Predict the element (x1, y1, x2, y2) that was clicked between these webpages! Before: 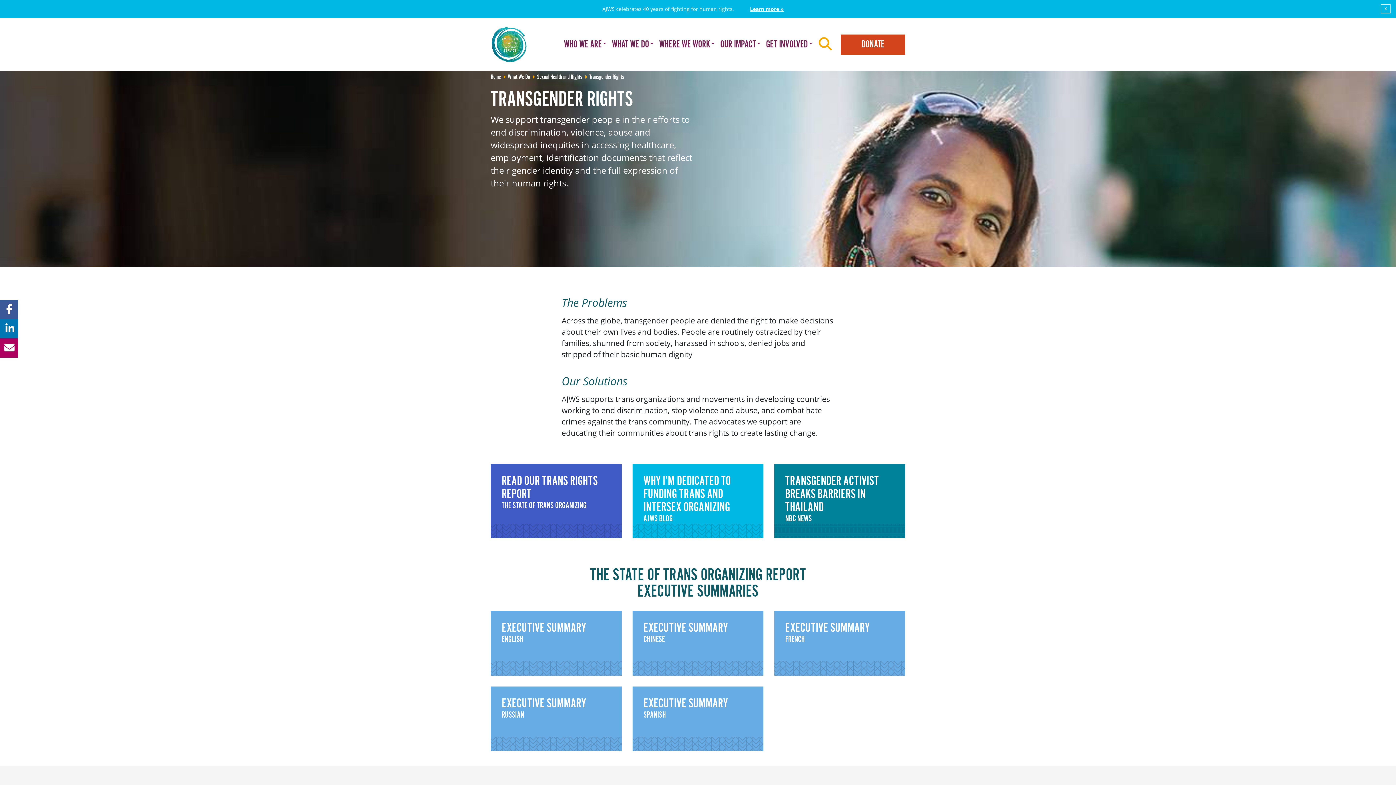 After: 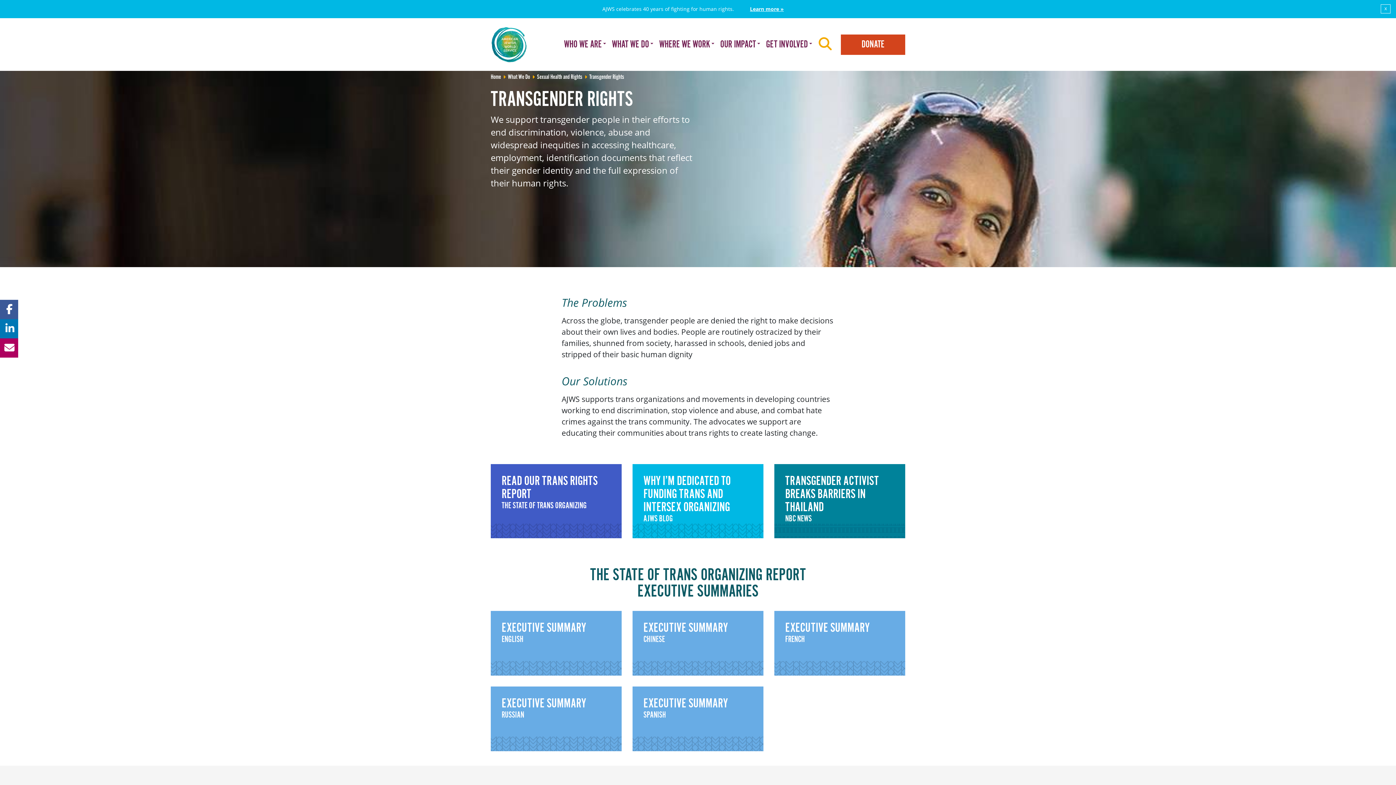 Action: bbox: (485, 464, 627, 538) label: READ OUR TRANS RIGHTS REPORT
THE STATE OF TRANS ORGANIZING